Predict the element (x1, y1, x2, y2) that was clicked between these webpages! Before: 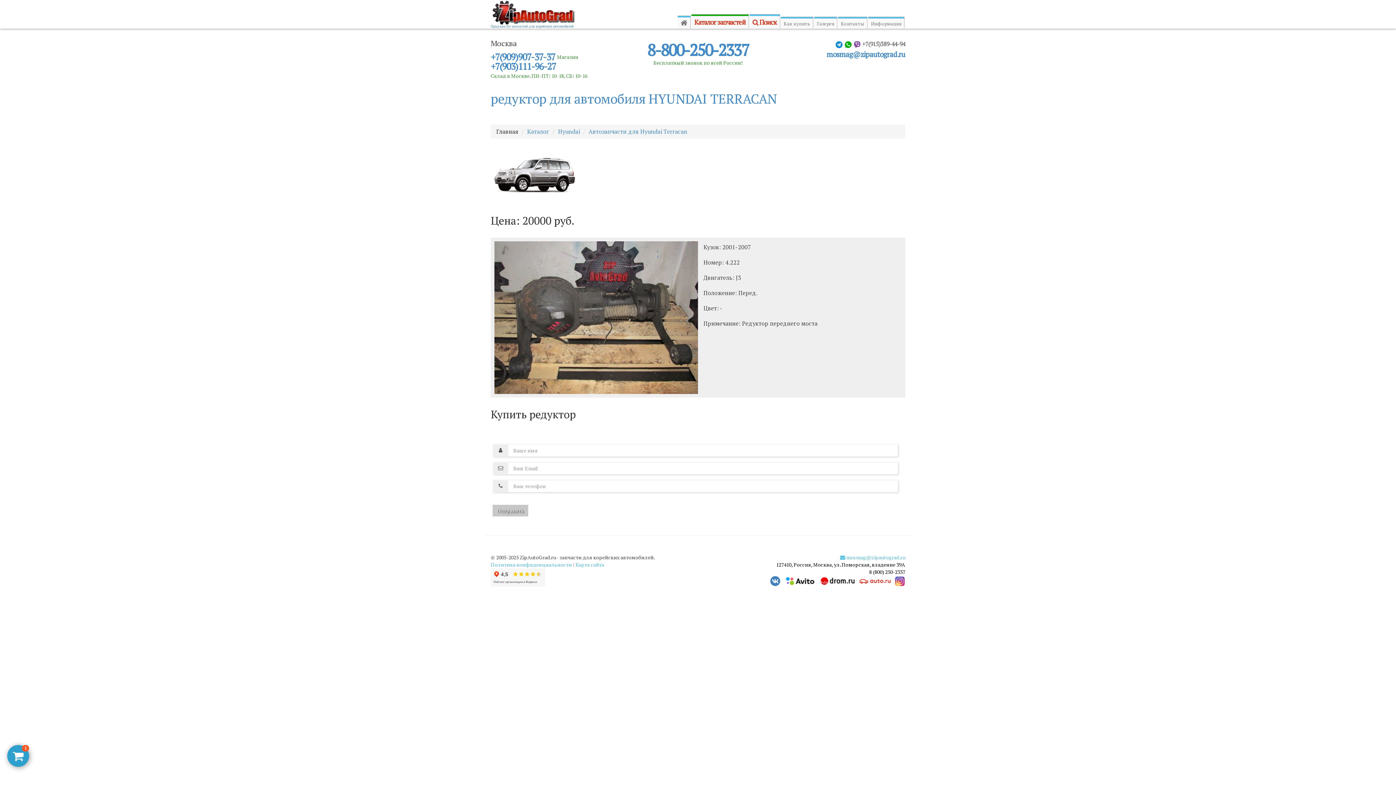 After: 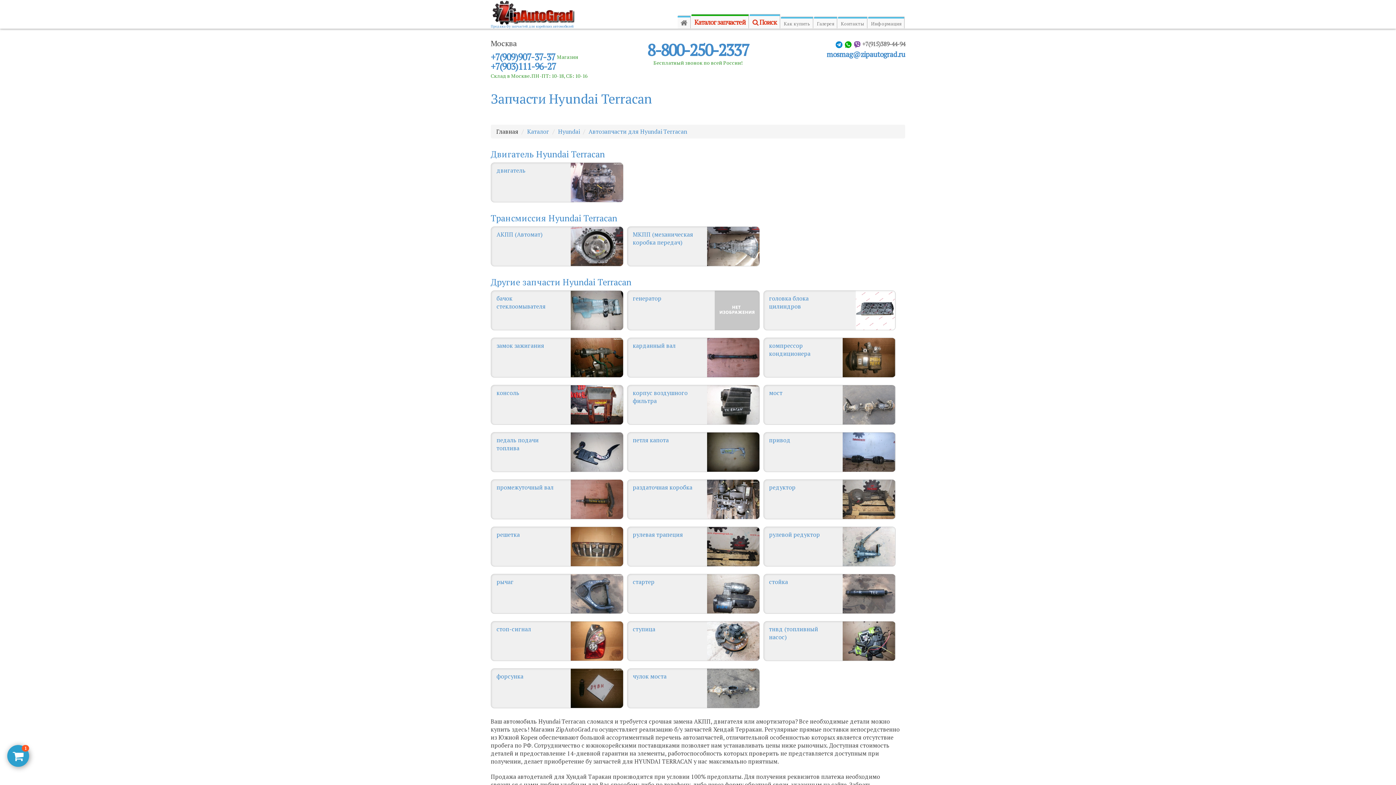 Action: bbox: (588, 127, 687, 135) label: Автозапчасти для Hyundai Terracan